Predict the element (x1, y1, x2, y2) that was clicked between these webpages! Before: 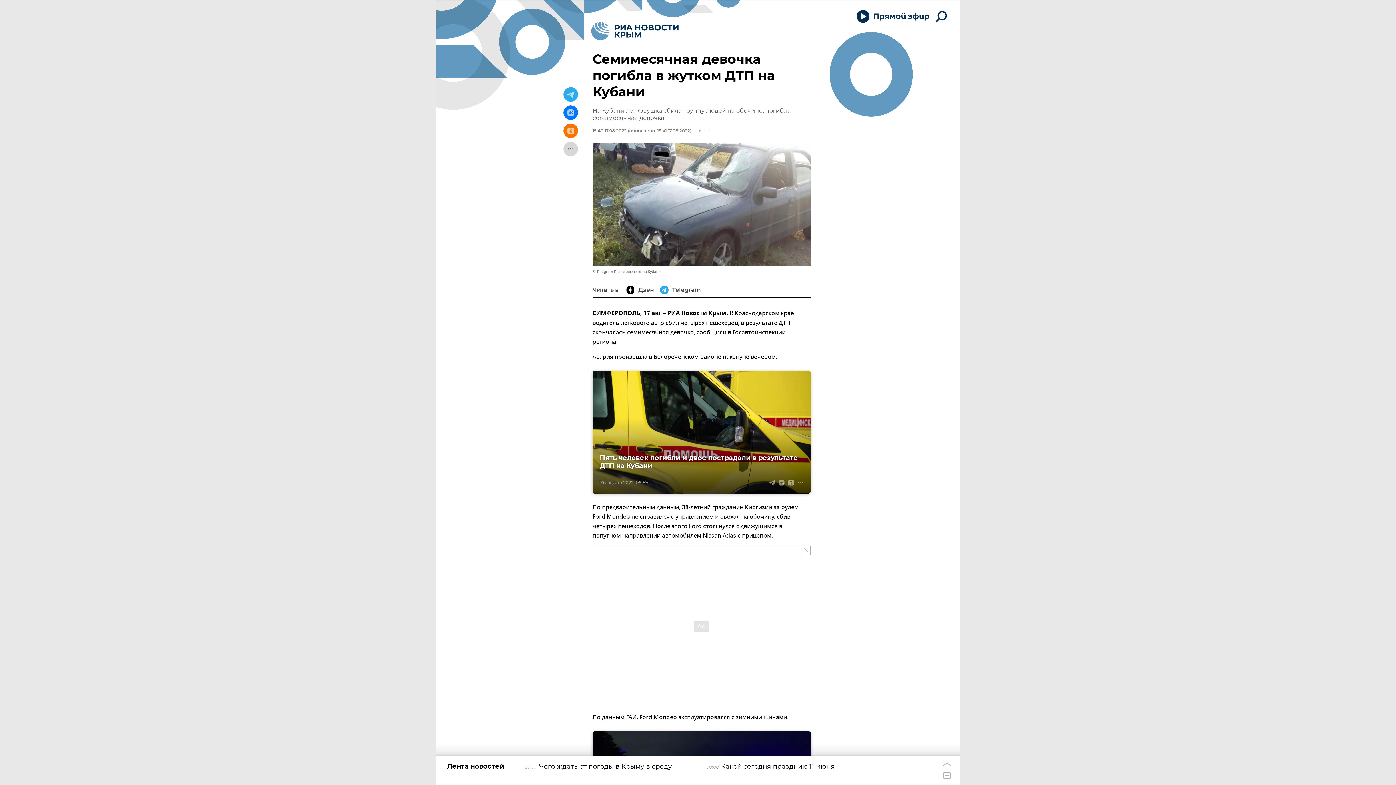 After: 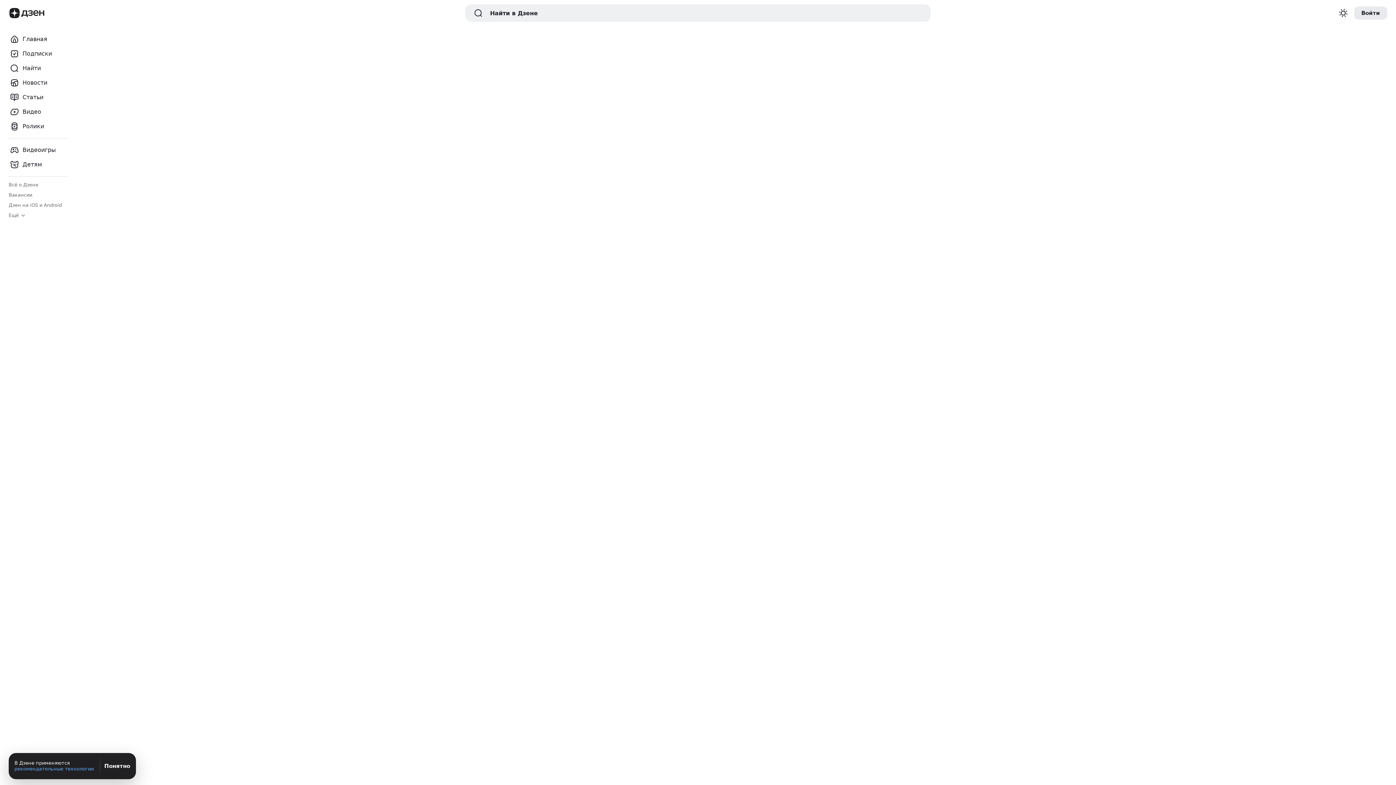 Action: label: Дзен bbox: (626, 282, 656, 297)